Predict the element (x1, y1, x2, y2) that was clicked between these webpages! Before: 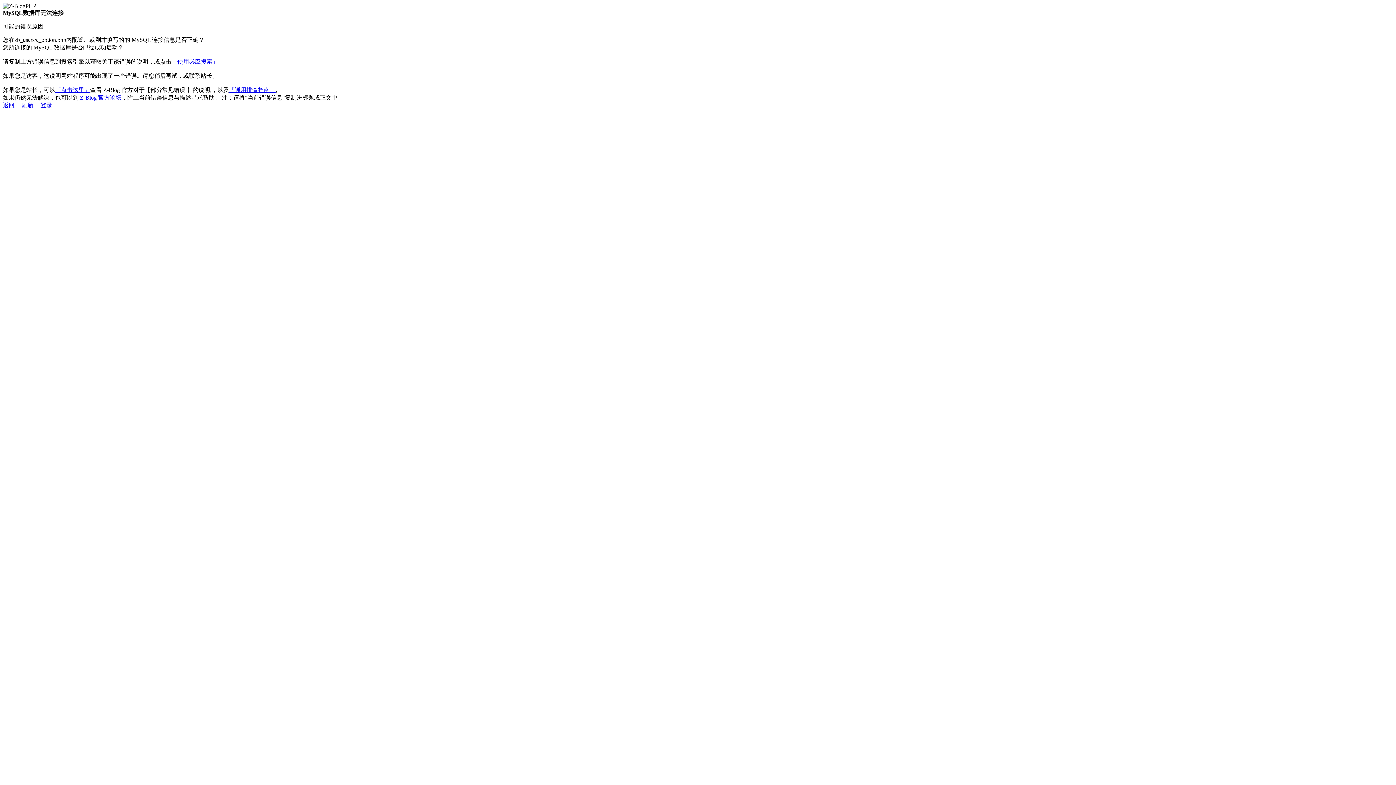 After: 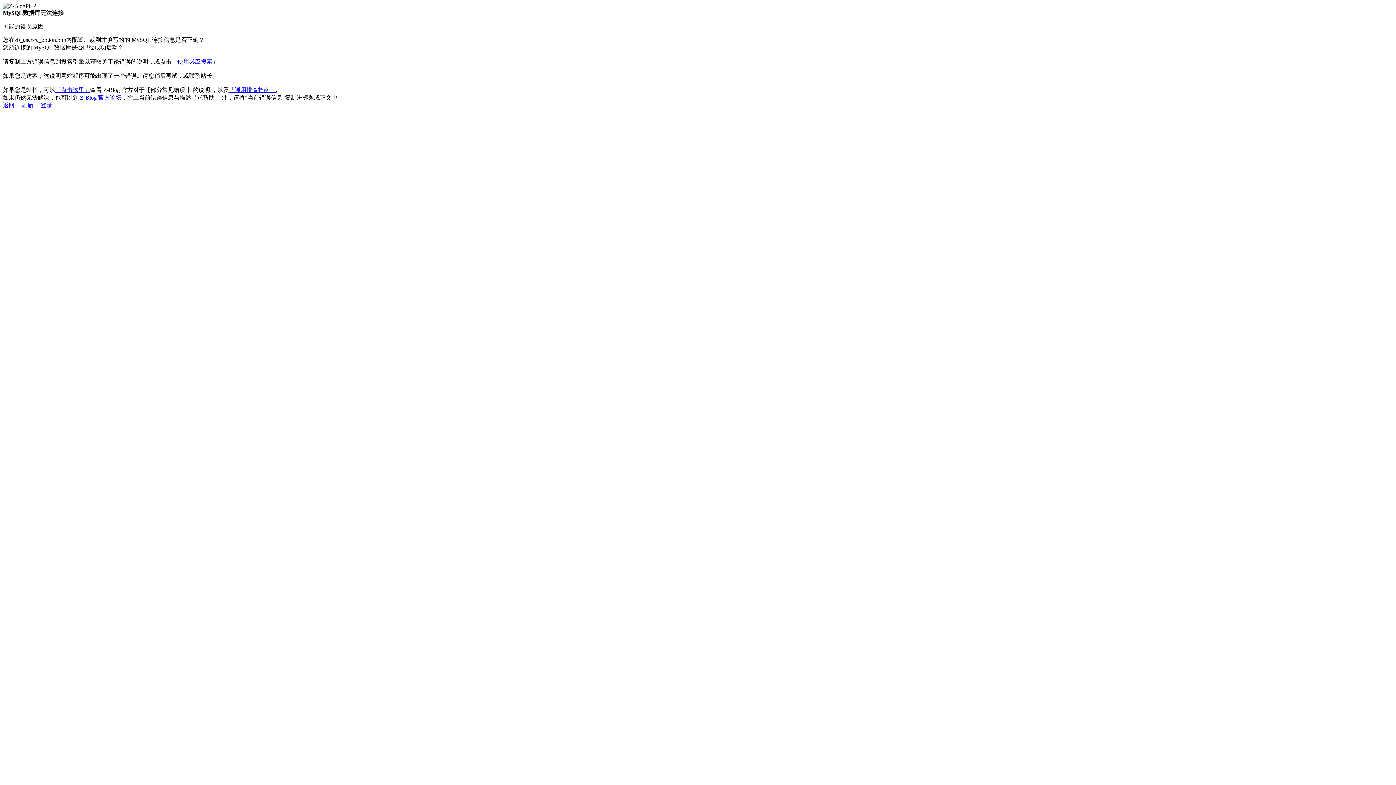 Action: label: 「使用必应搜索」。 bbox: (171, 58, 224, 64)